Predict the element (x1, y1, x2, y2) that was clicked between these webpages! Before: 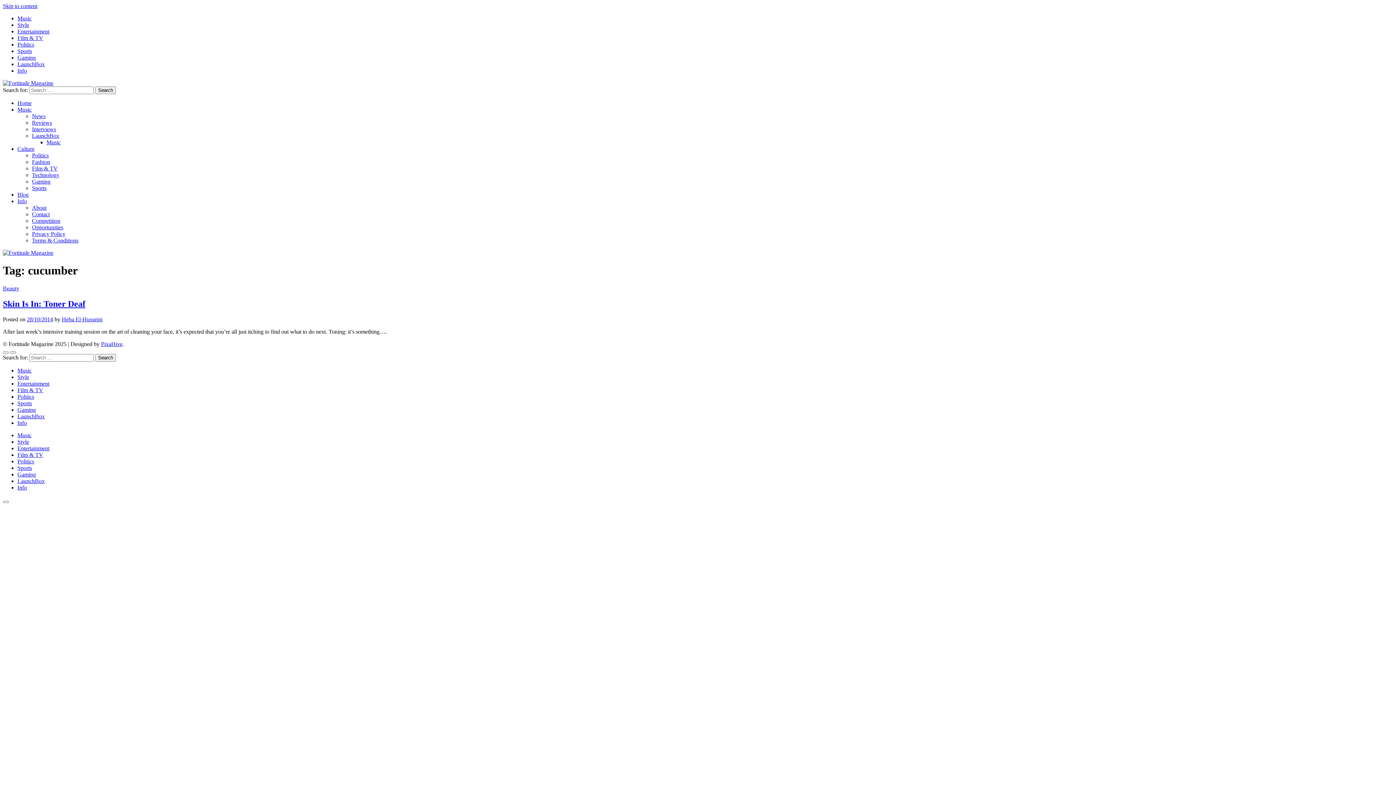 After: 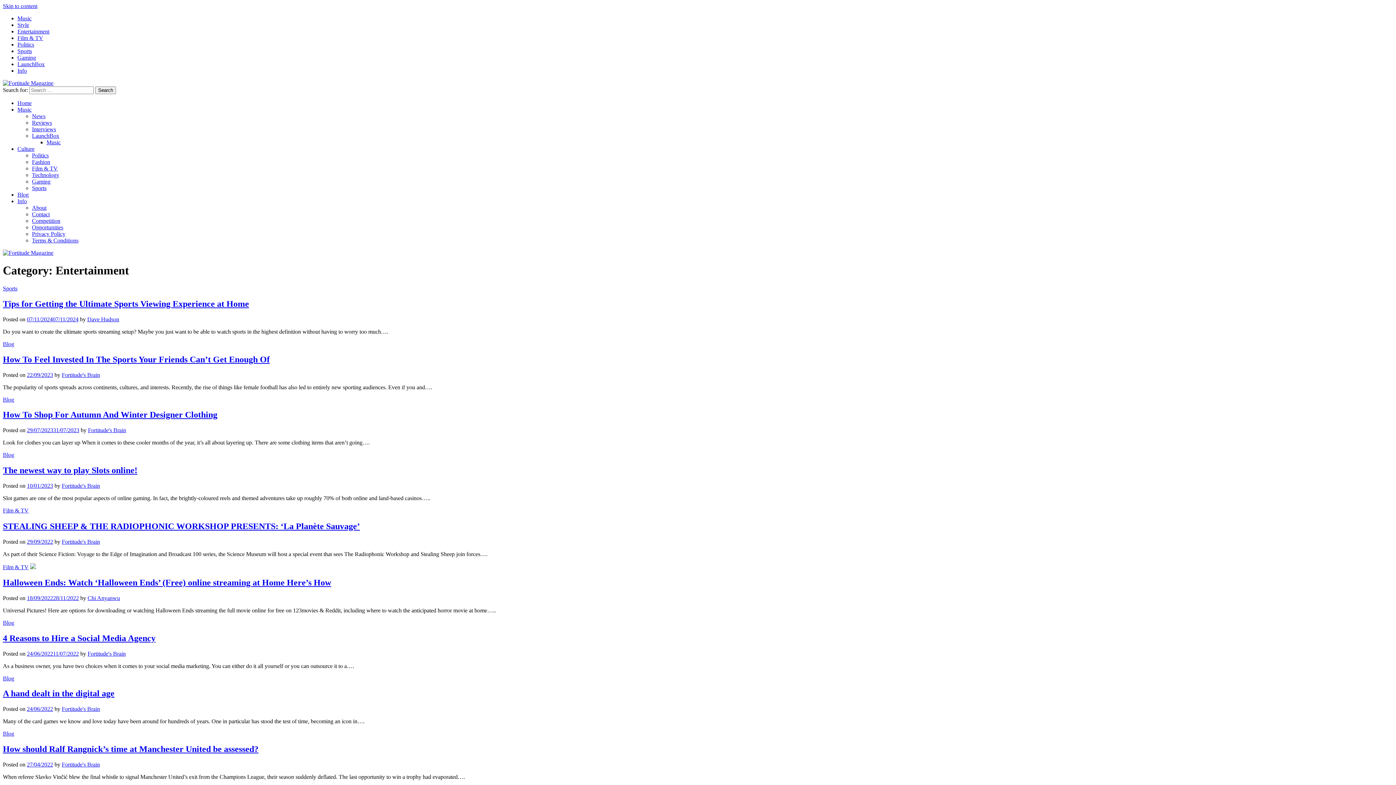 Action: label: Entertainment bbox: (17, 28, 49, 34)